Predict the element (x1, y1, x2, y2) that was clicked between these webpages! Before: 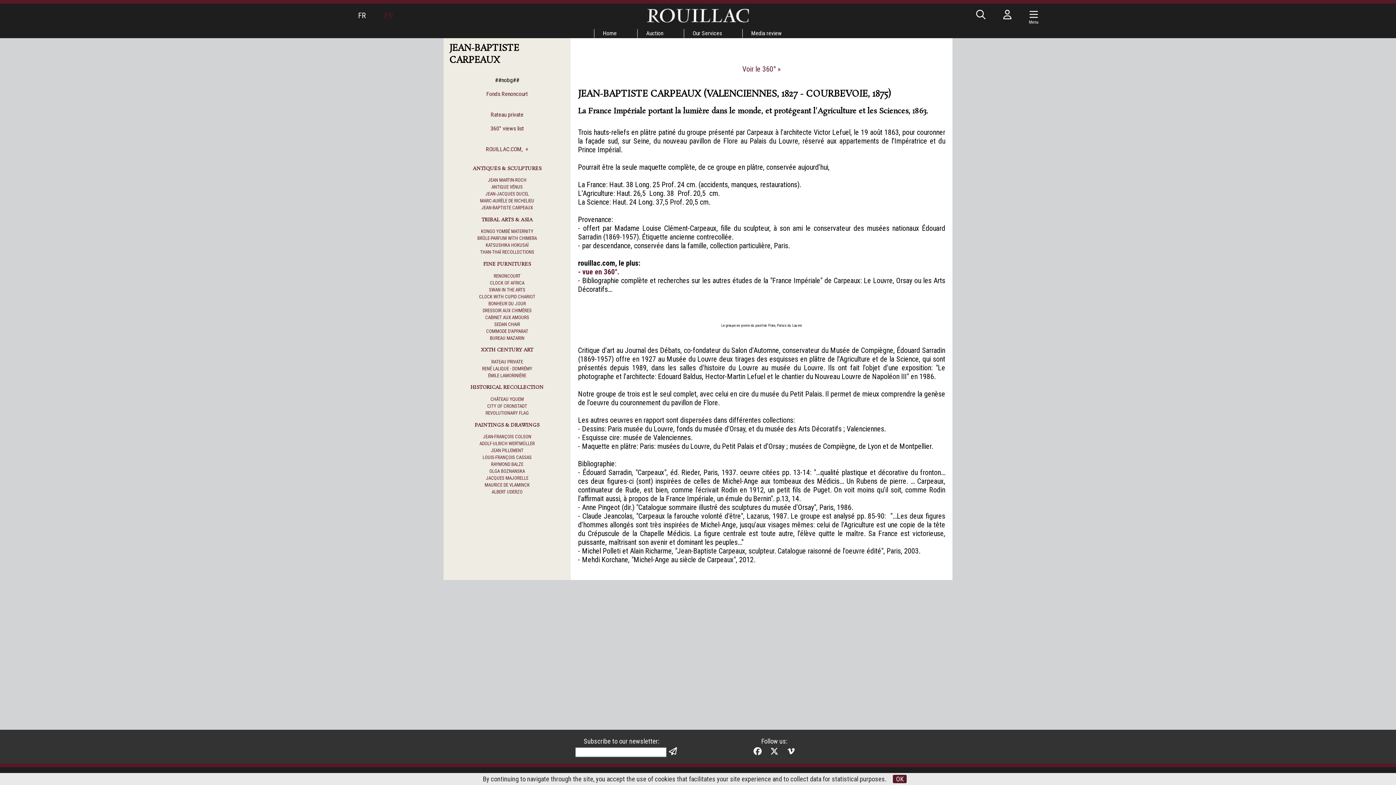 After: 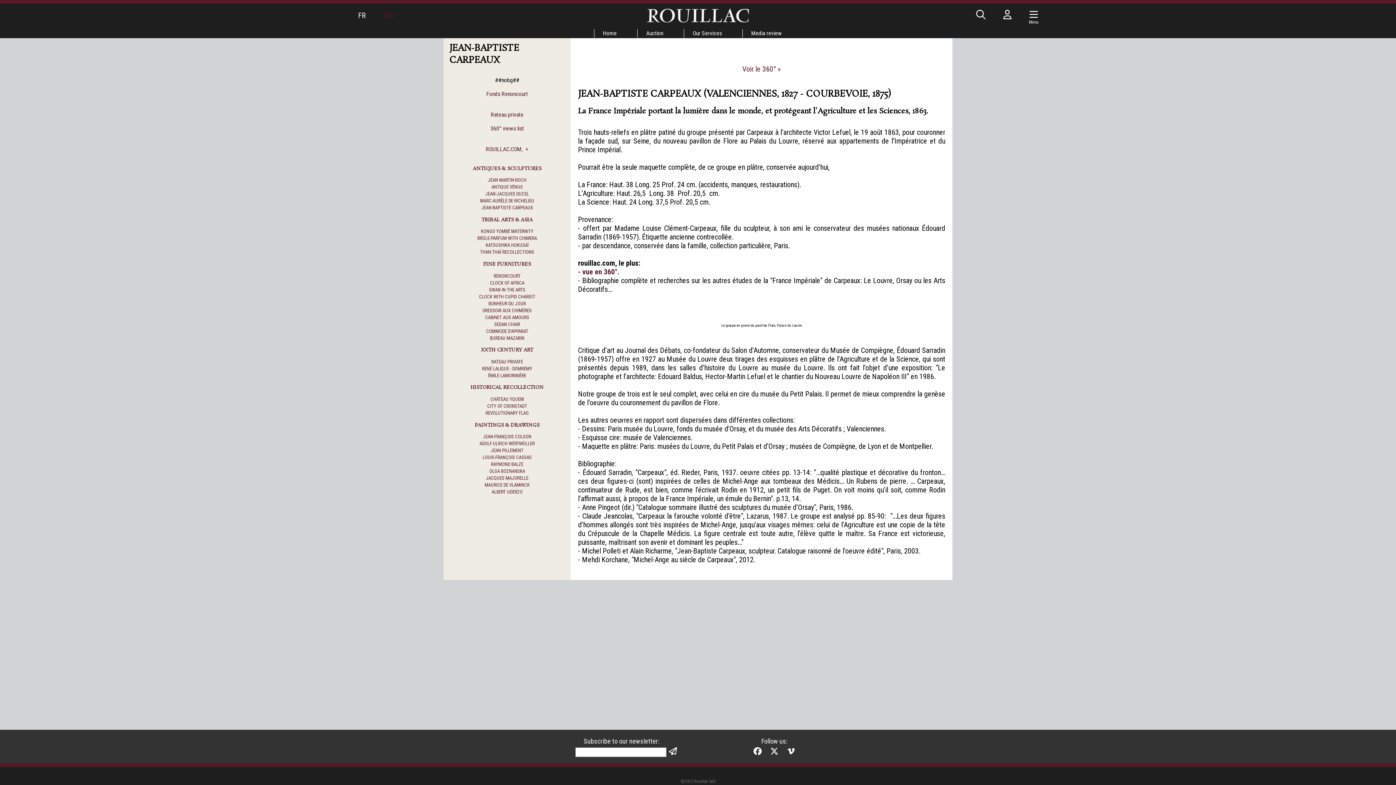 Action: bbox: (893, 775, 906, 783) label: OK